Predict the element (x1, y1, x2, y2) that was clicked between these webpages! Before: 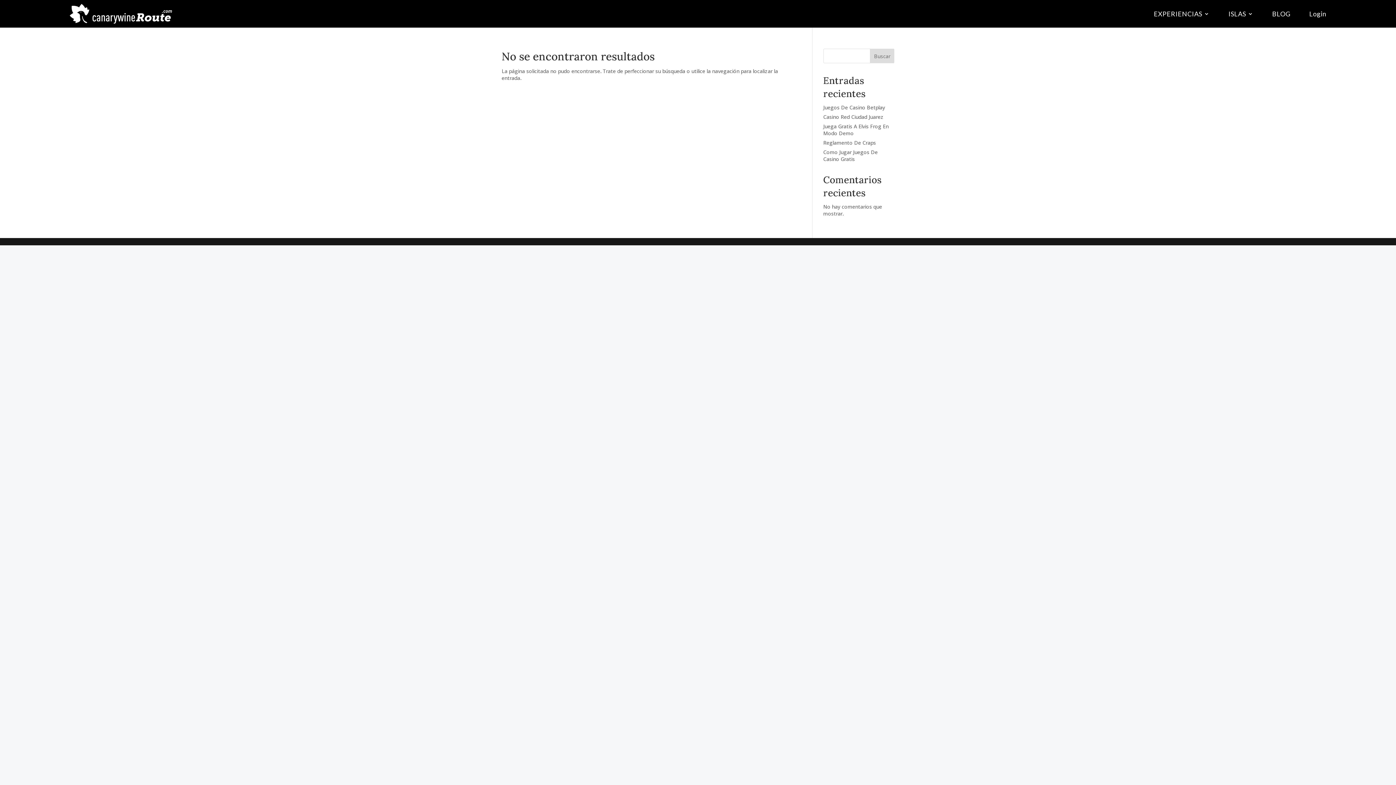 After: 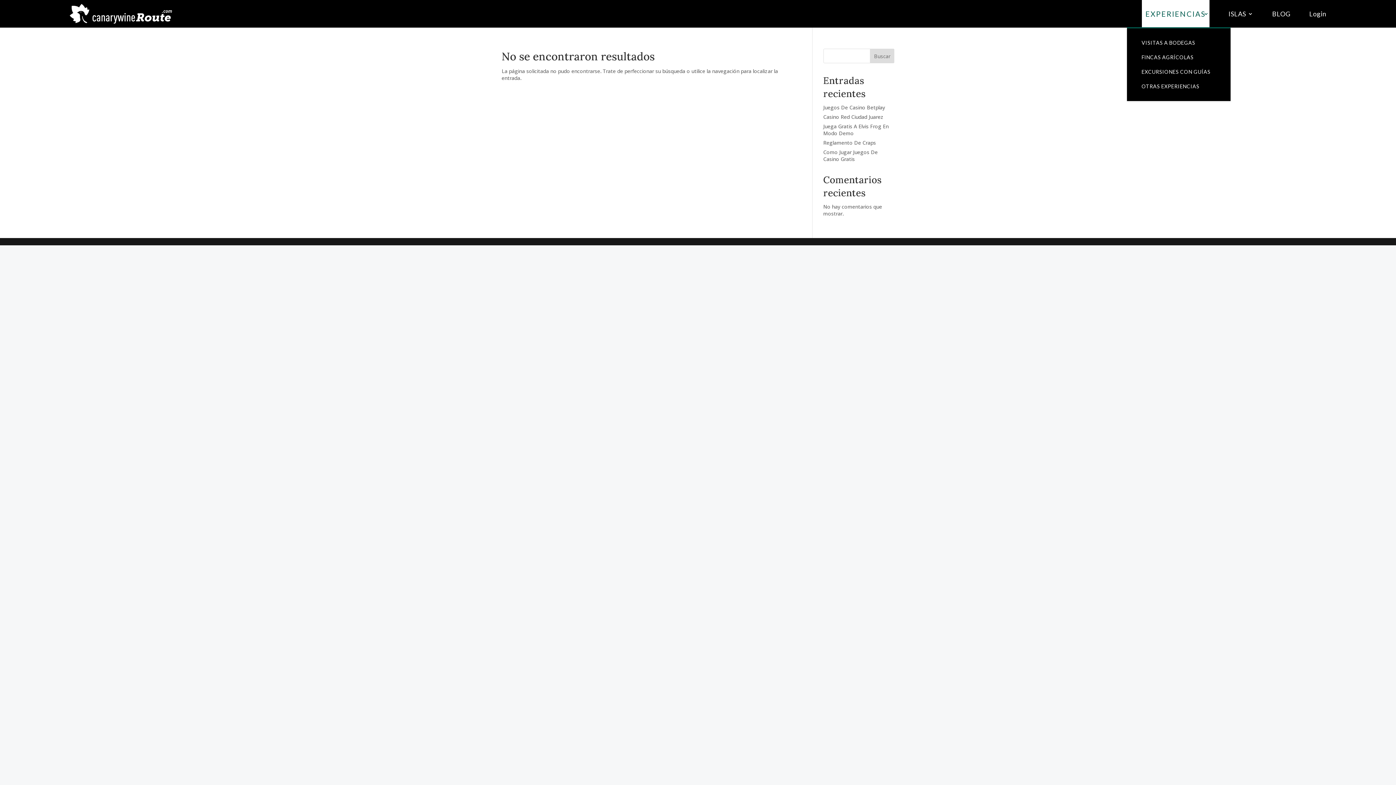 Action: label: EXPERIENCIAS bbox: (1154, 0, 1209, 27)